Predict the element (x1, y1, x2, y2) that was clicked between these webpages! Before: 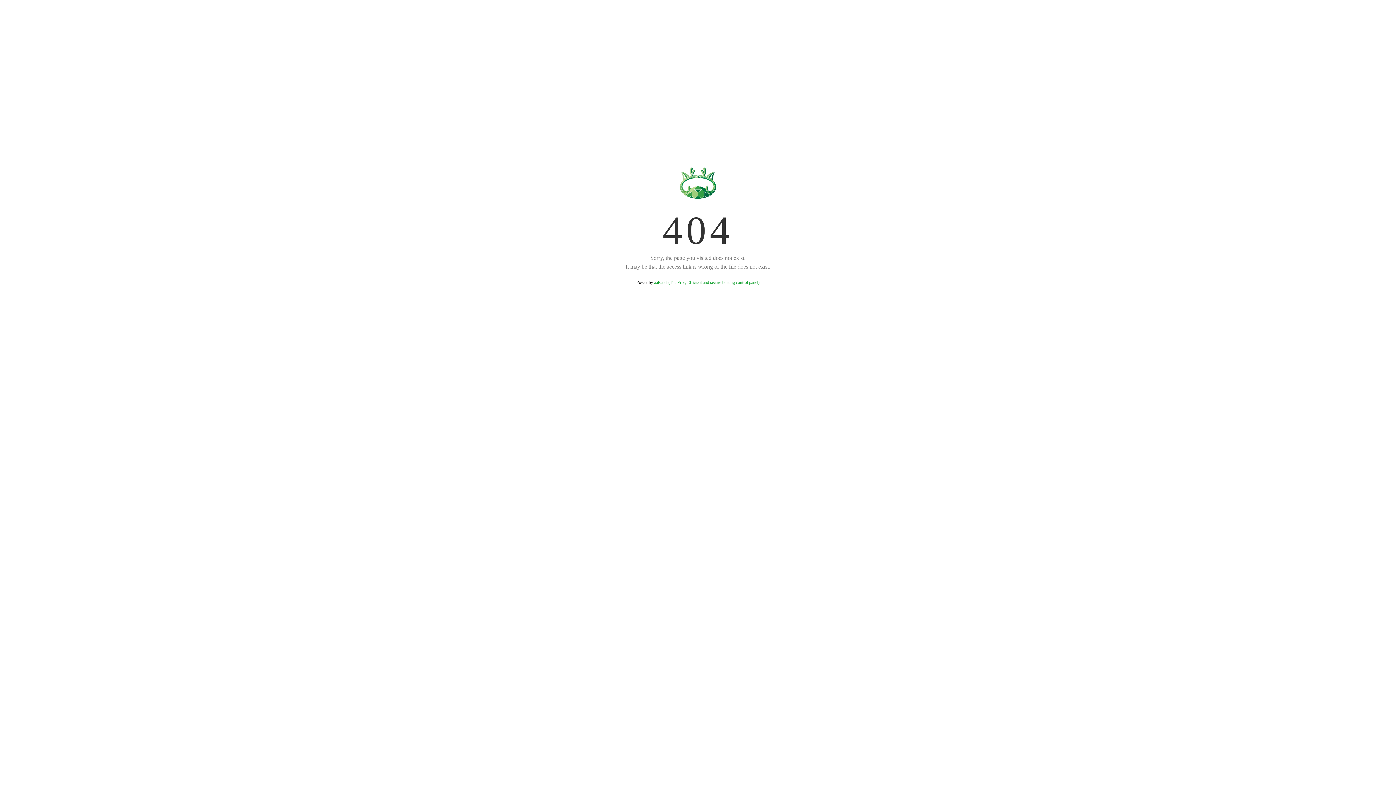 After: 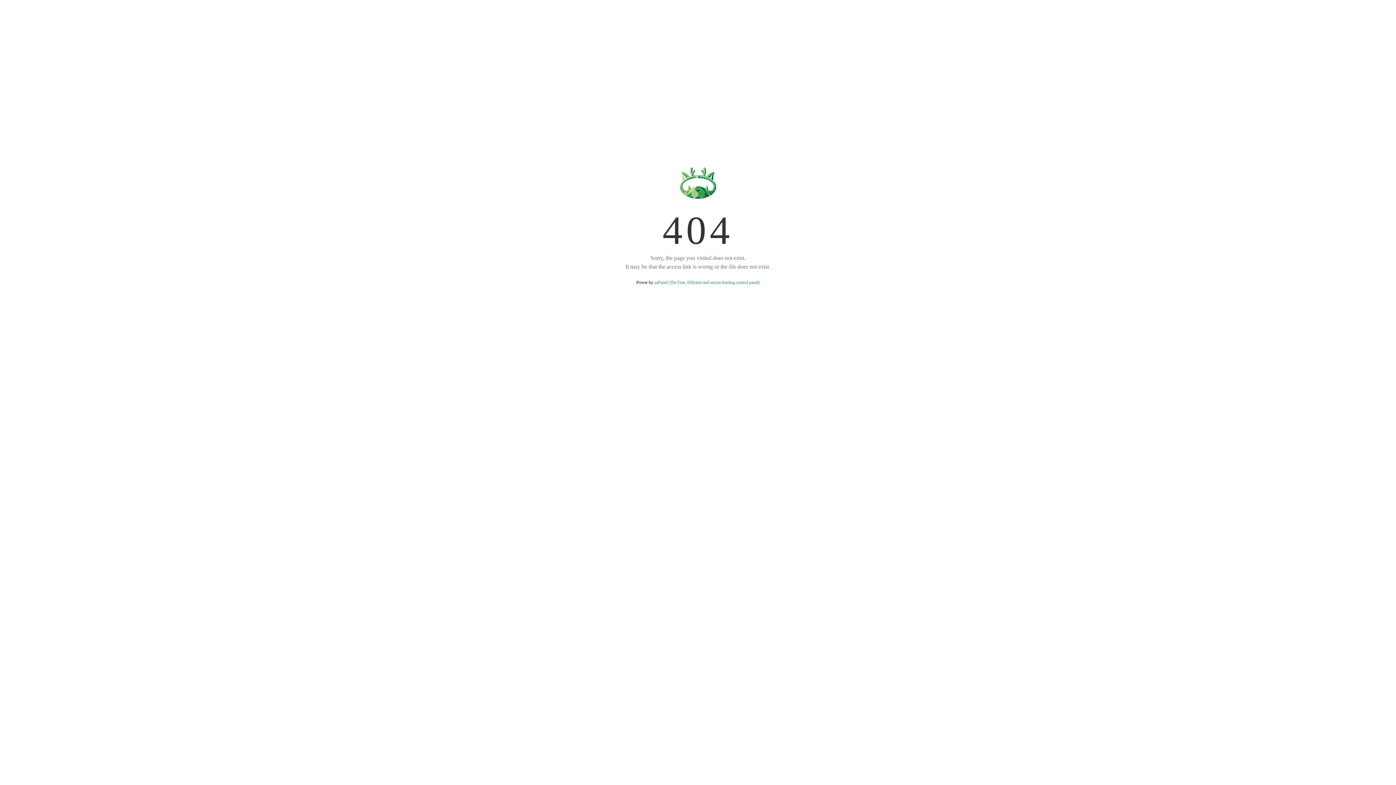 Action: bbox: (654, 280, 759, 285) label: aaPanel (The Free, Efficient and secure hosting control panel)